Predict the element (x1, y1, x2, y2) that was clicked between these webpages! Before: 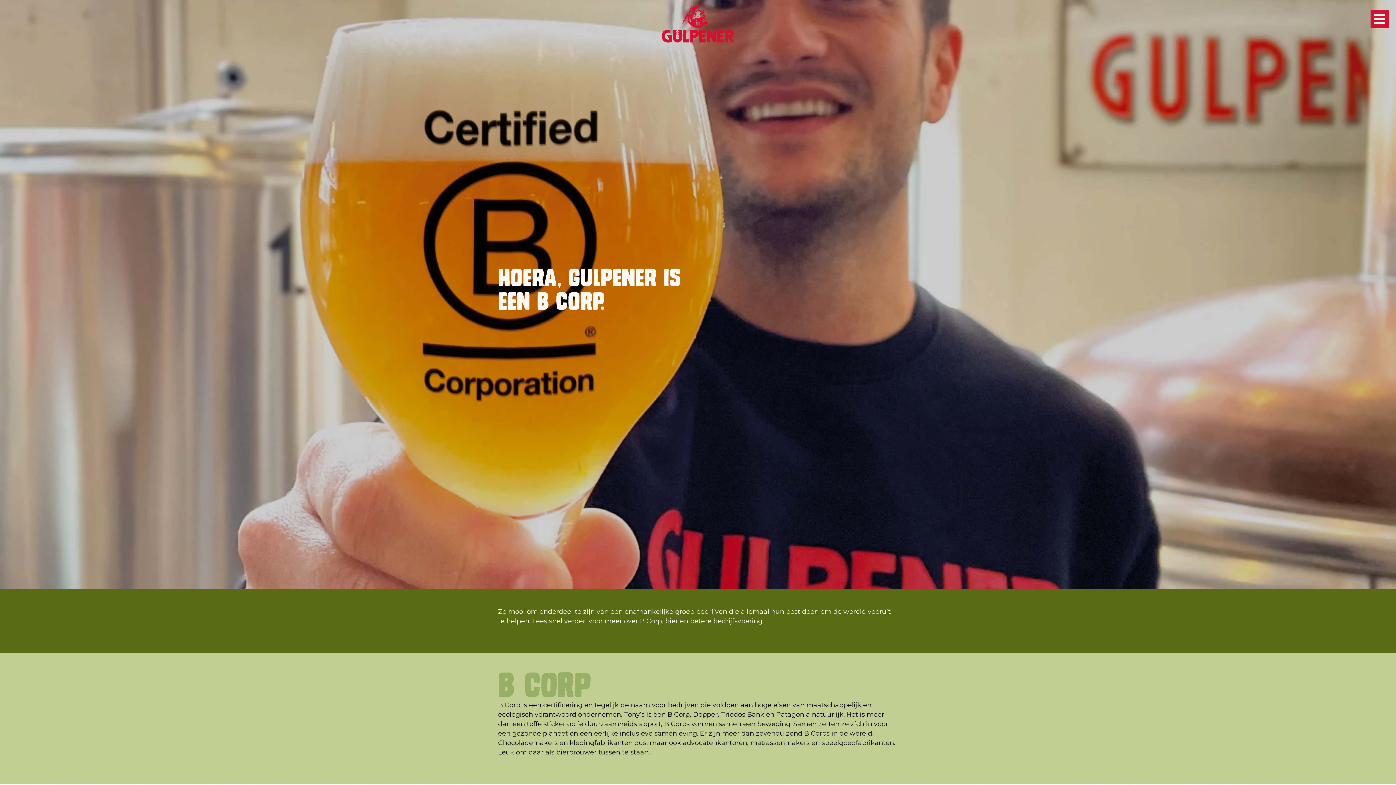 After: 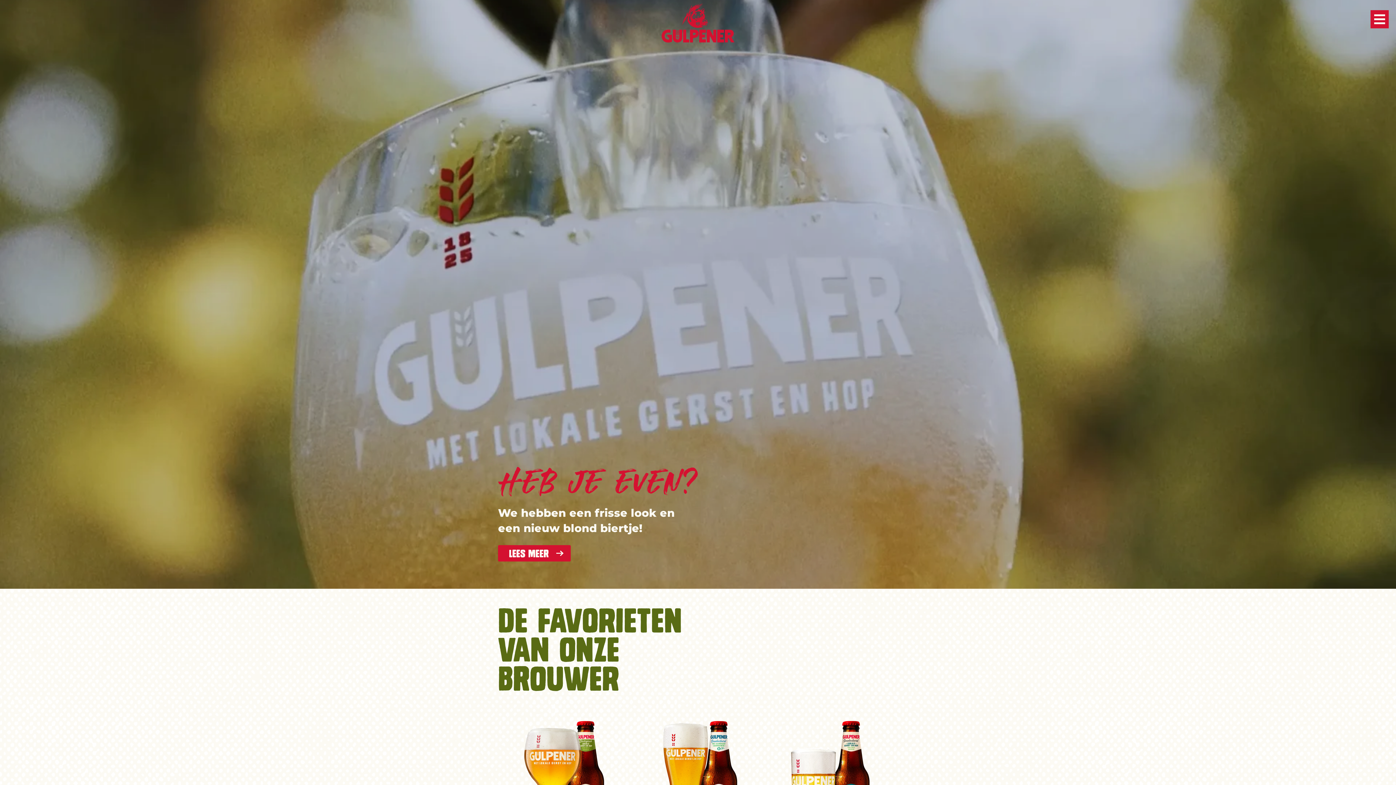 Action: bbox: (661, 36, 734, 44)